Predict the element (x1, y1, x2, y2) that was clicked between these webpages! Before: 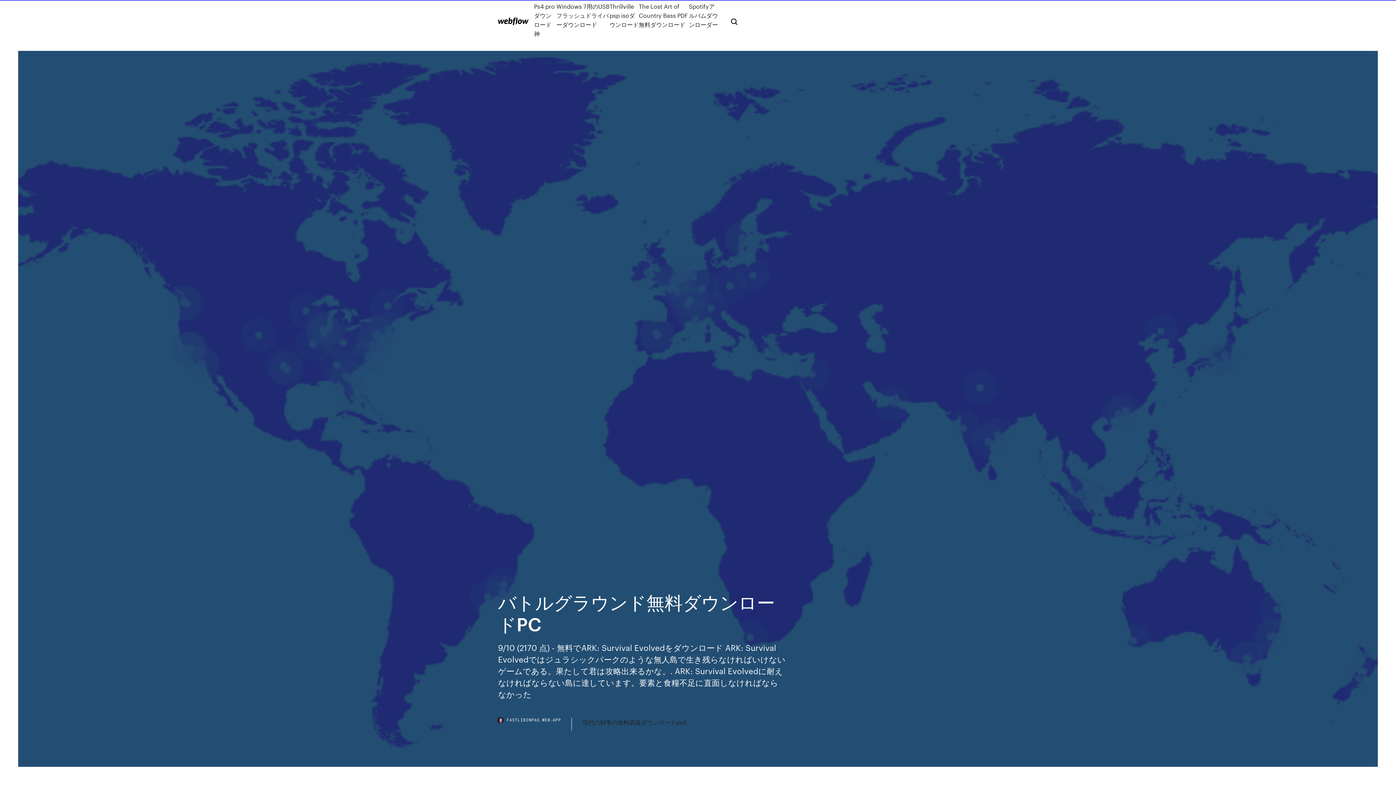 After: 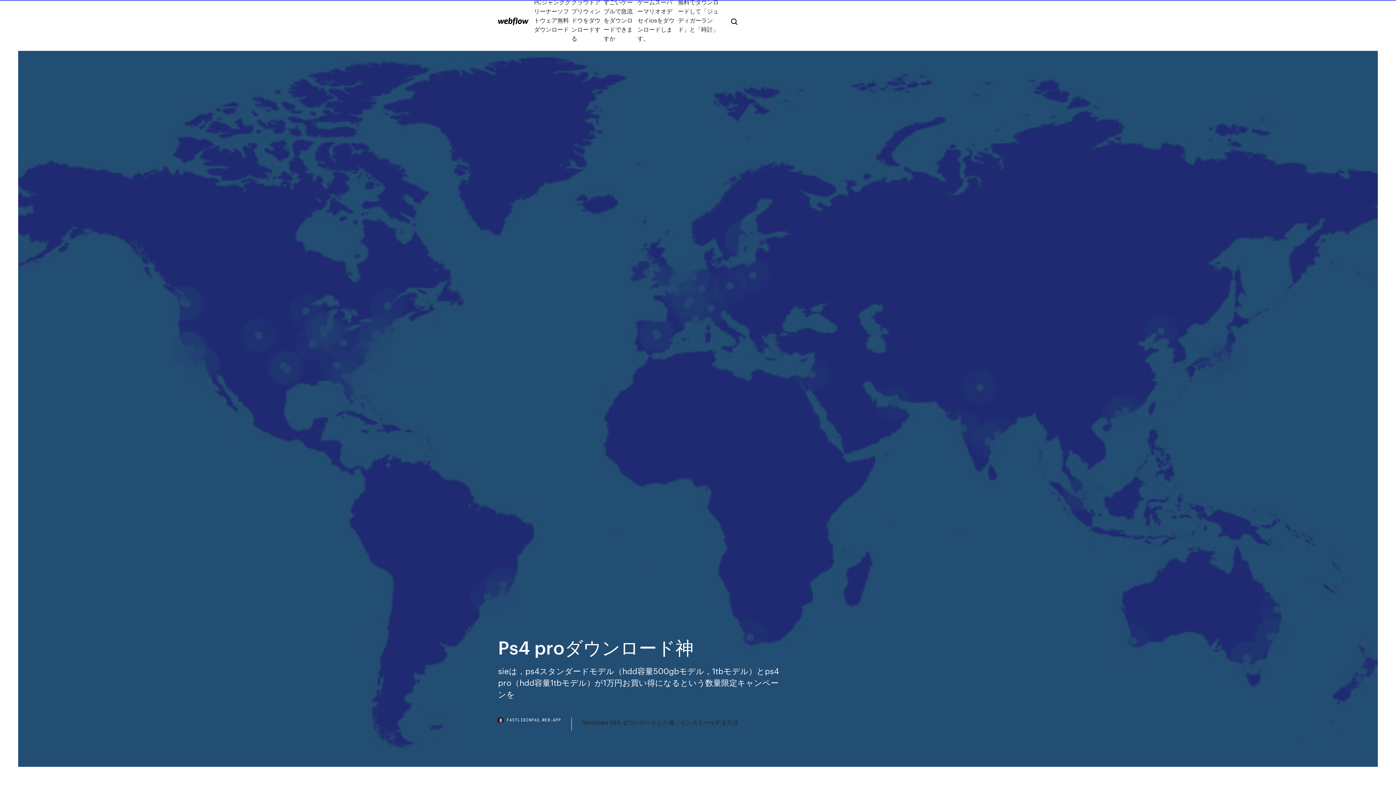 Action: bbox: (534, 1, 556, 38) label: Ps4 proダウンロード神